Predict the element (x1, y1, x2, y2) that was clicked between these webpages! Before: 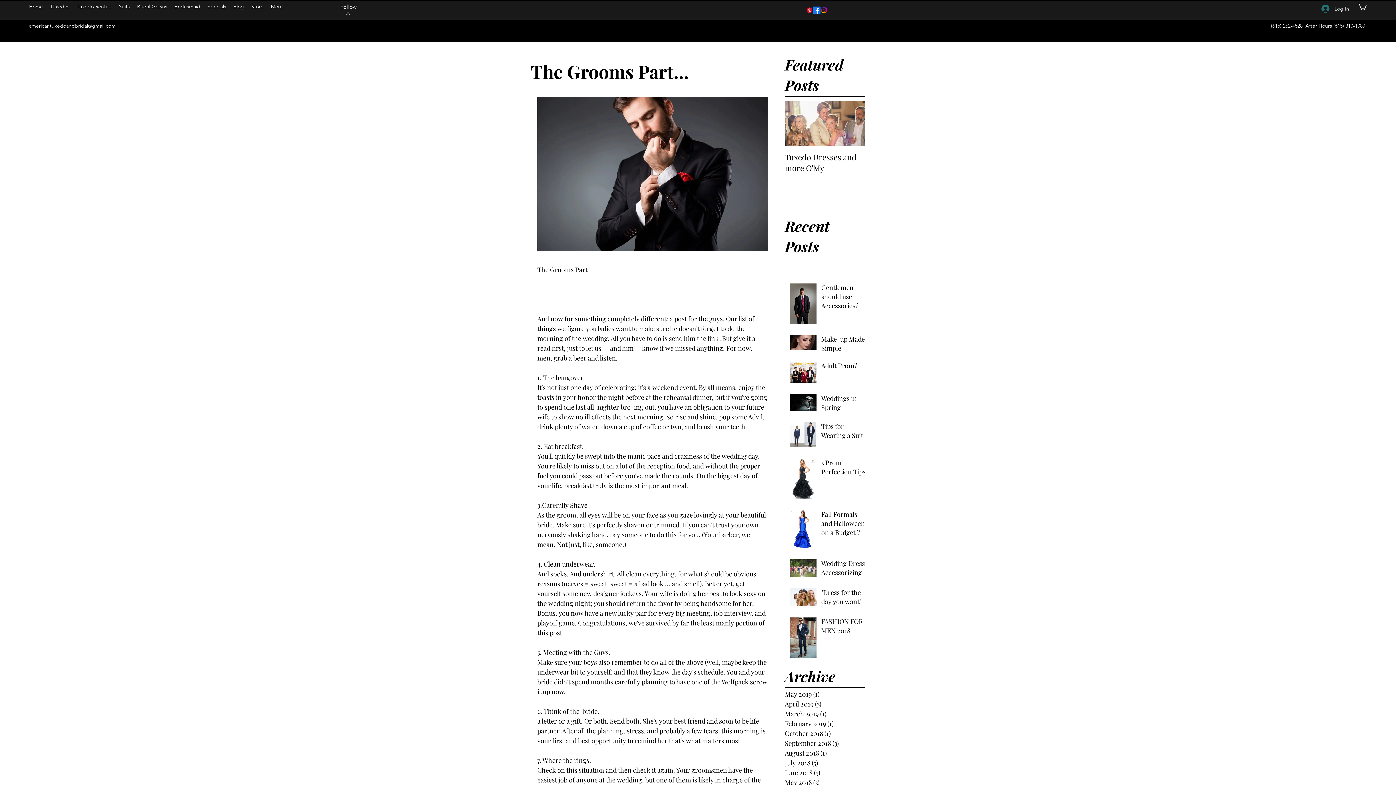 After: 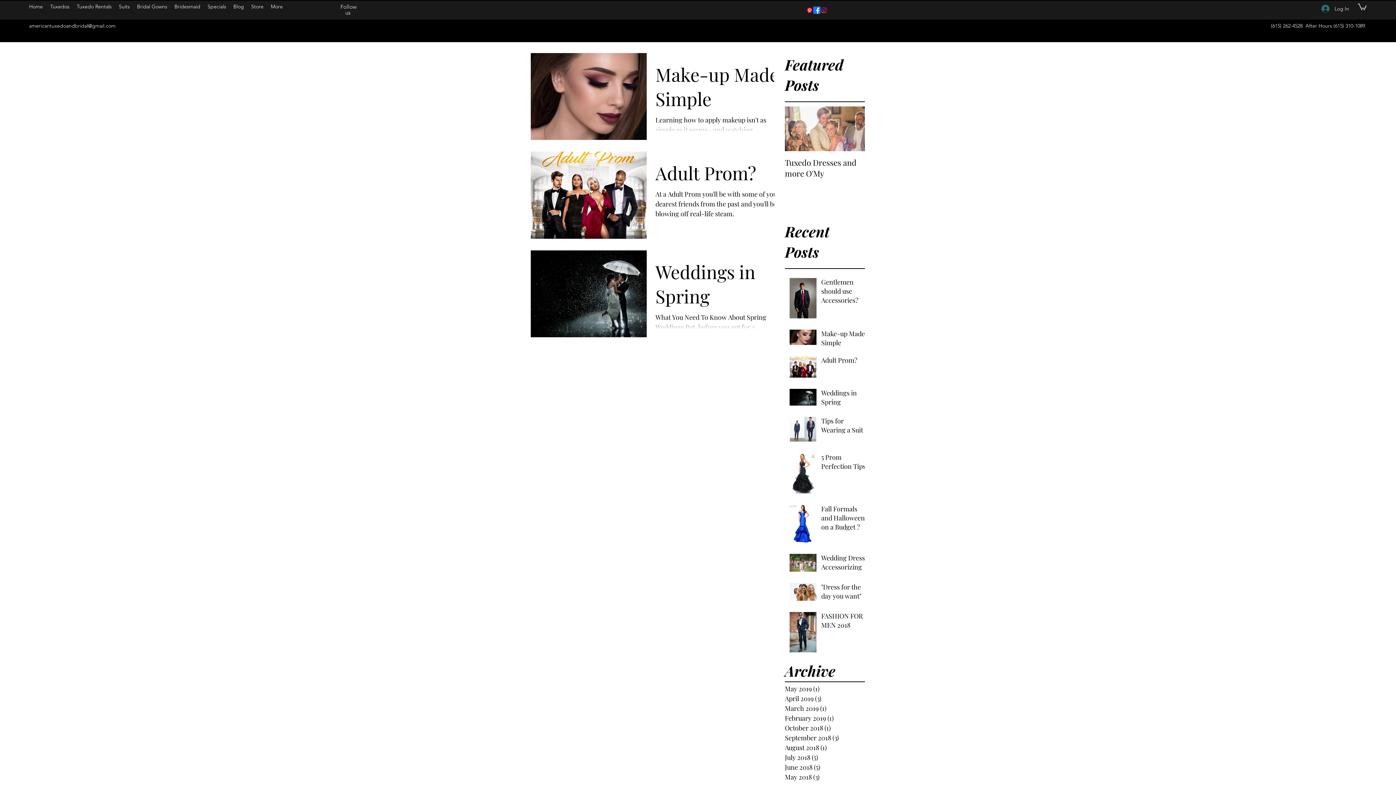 Action: bbox: (785, 699, 861, 709) label: April 2019 (3)
3 posts